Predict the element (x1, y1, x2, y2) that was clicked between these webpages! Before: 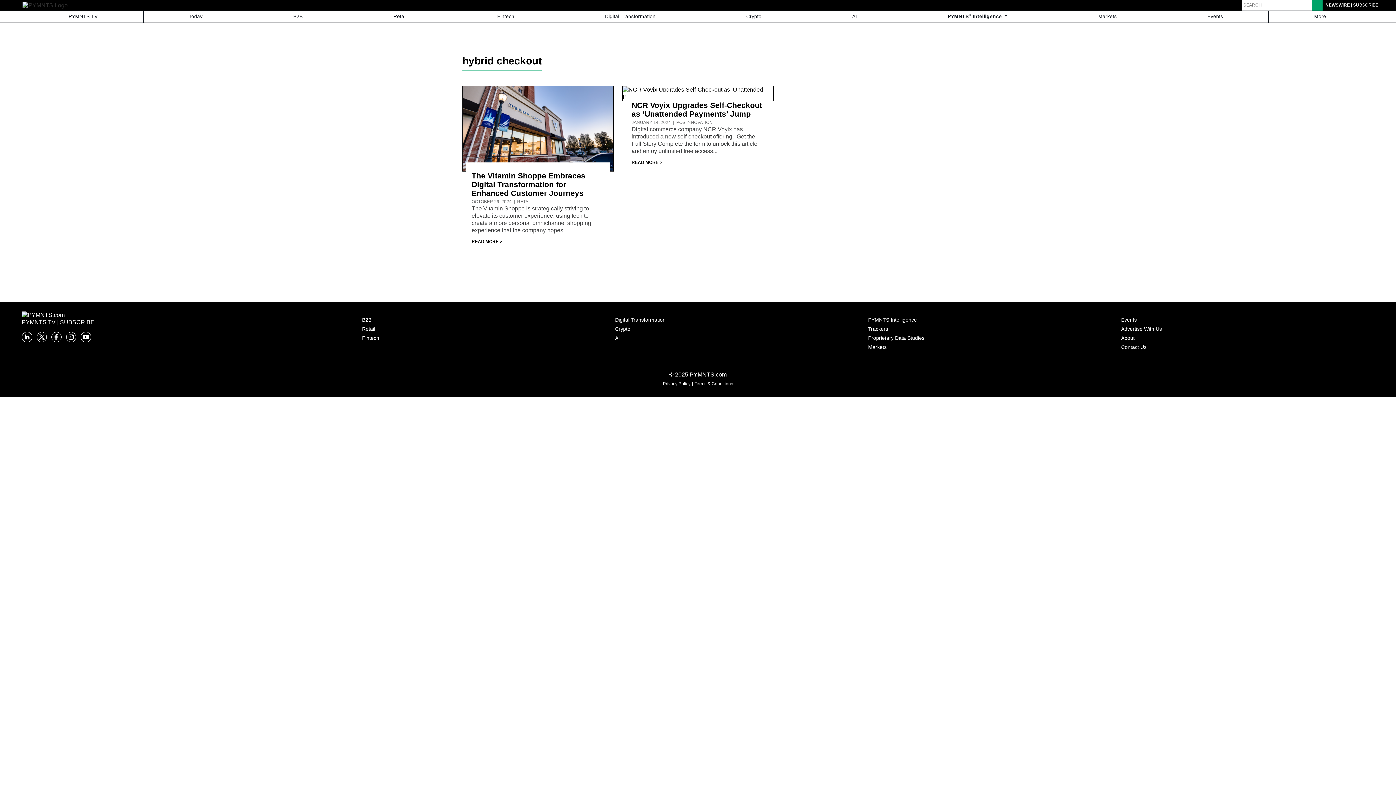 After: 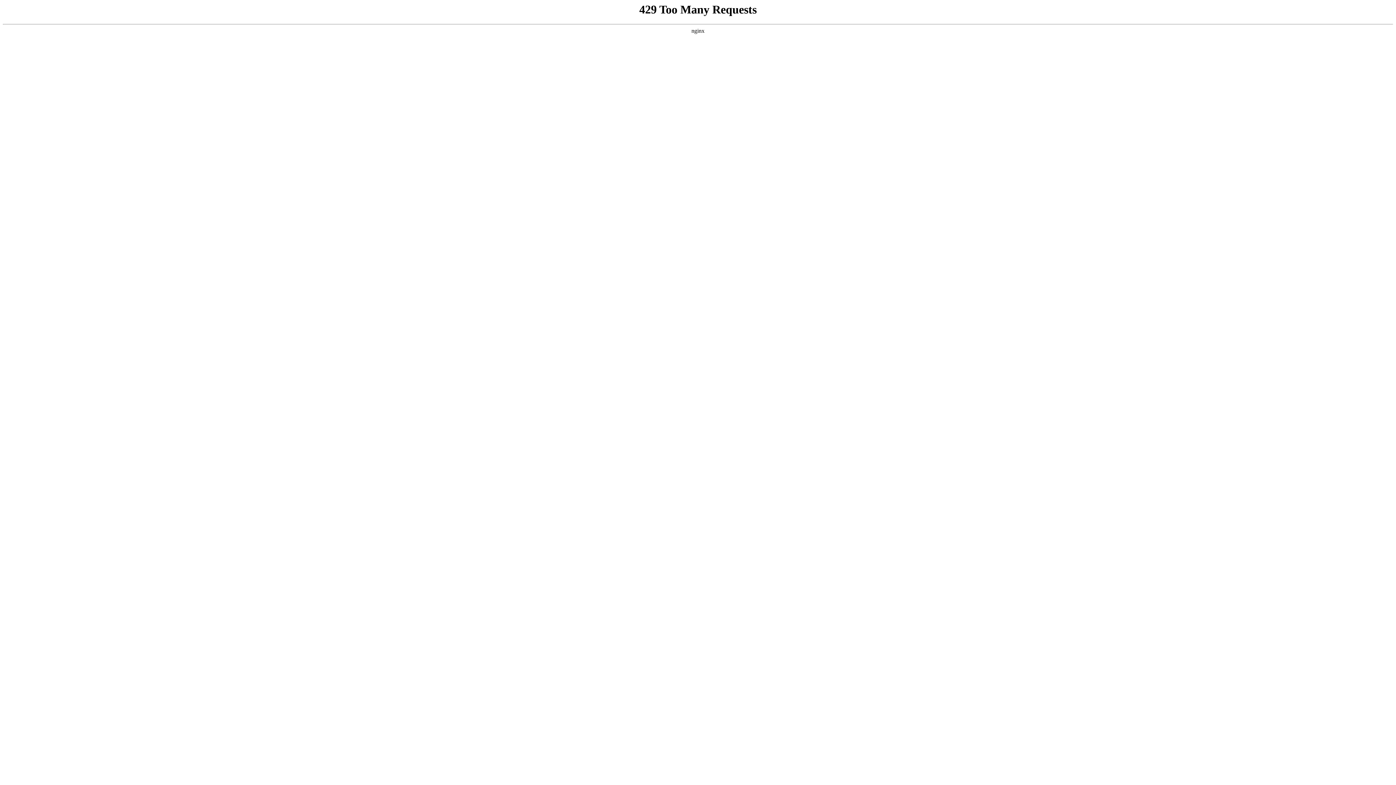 Action: label: B2B bbox: (248, 10, 348, 22)